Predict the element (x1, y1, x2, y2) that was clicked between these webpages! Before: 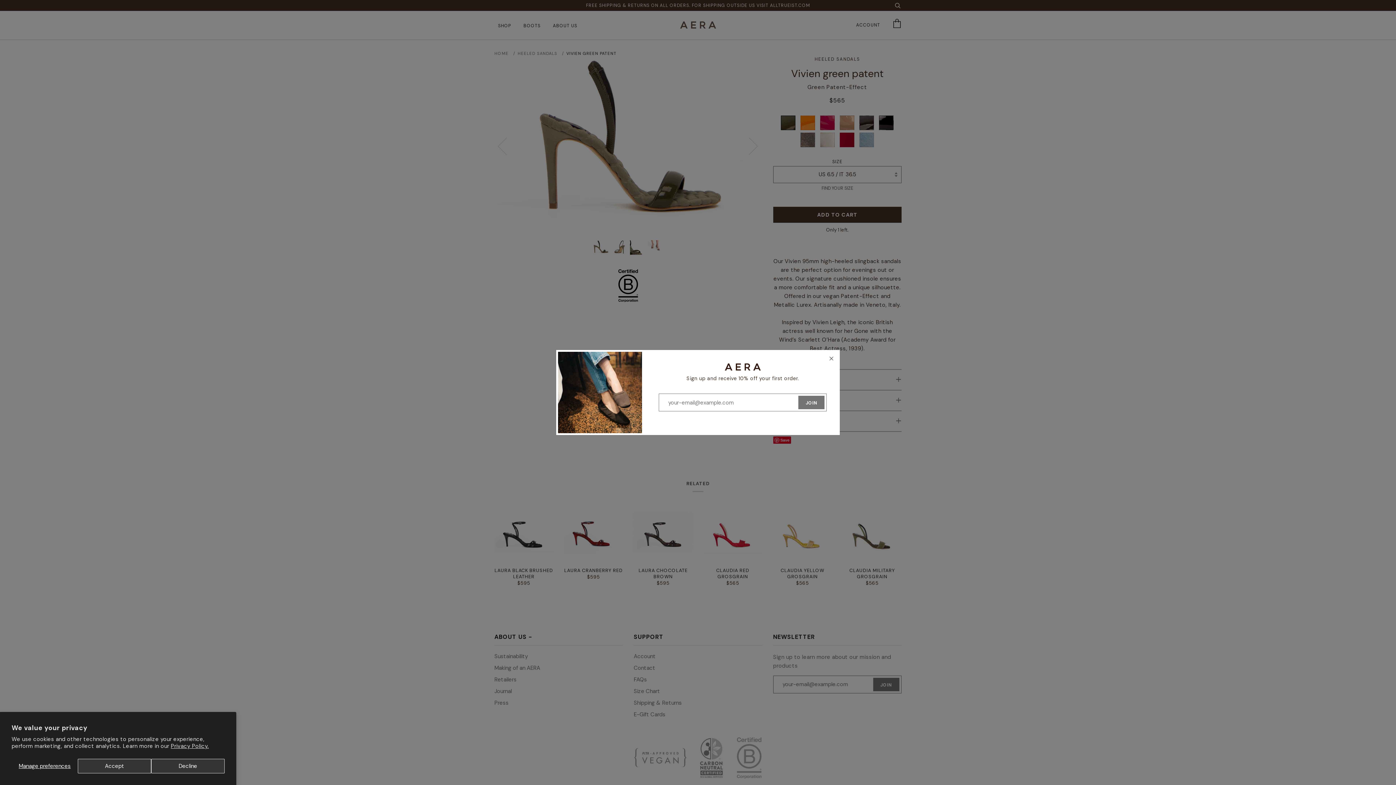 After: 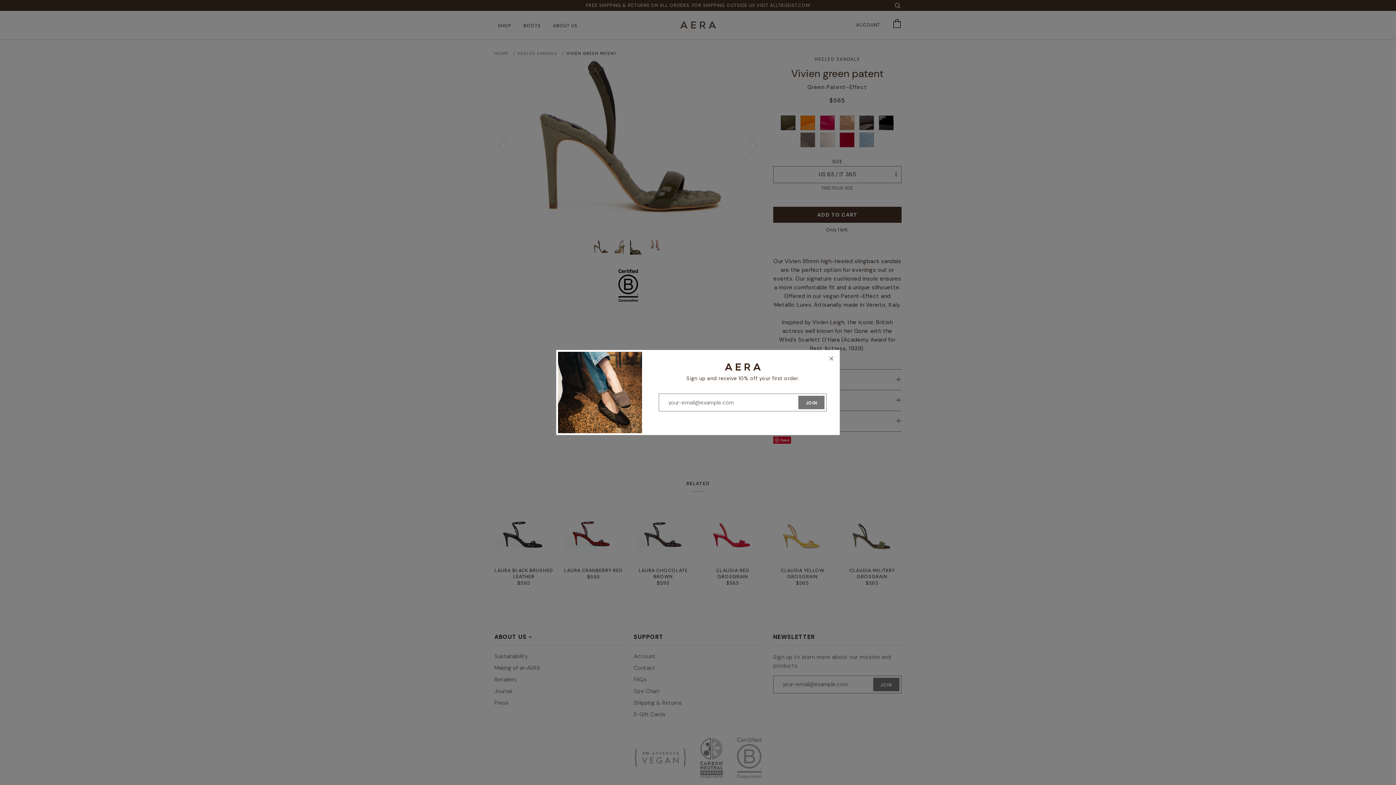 Action: label: Decline bbox: (151, 759, 224, 773)